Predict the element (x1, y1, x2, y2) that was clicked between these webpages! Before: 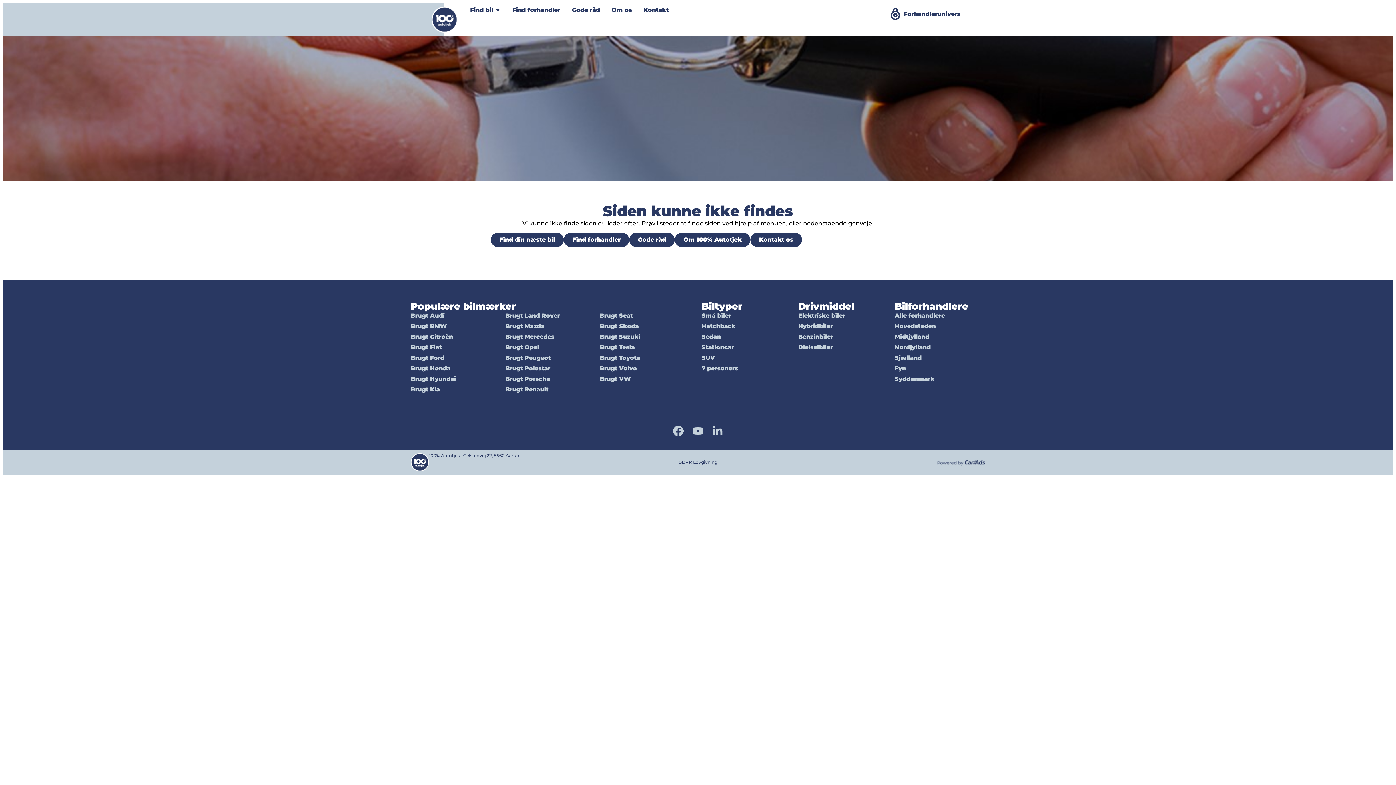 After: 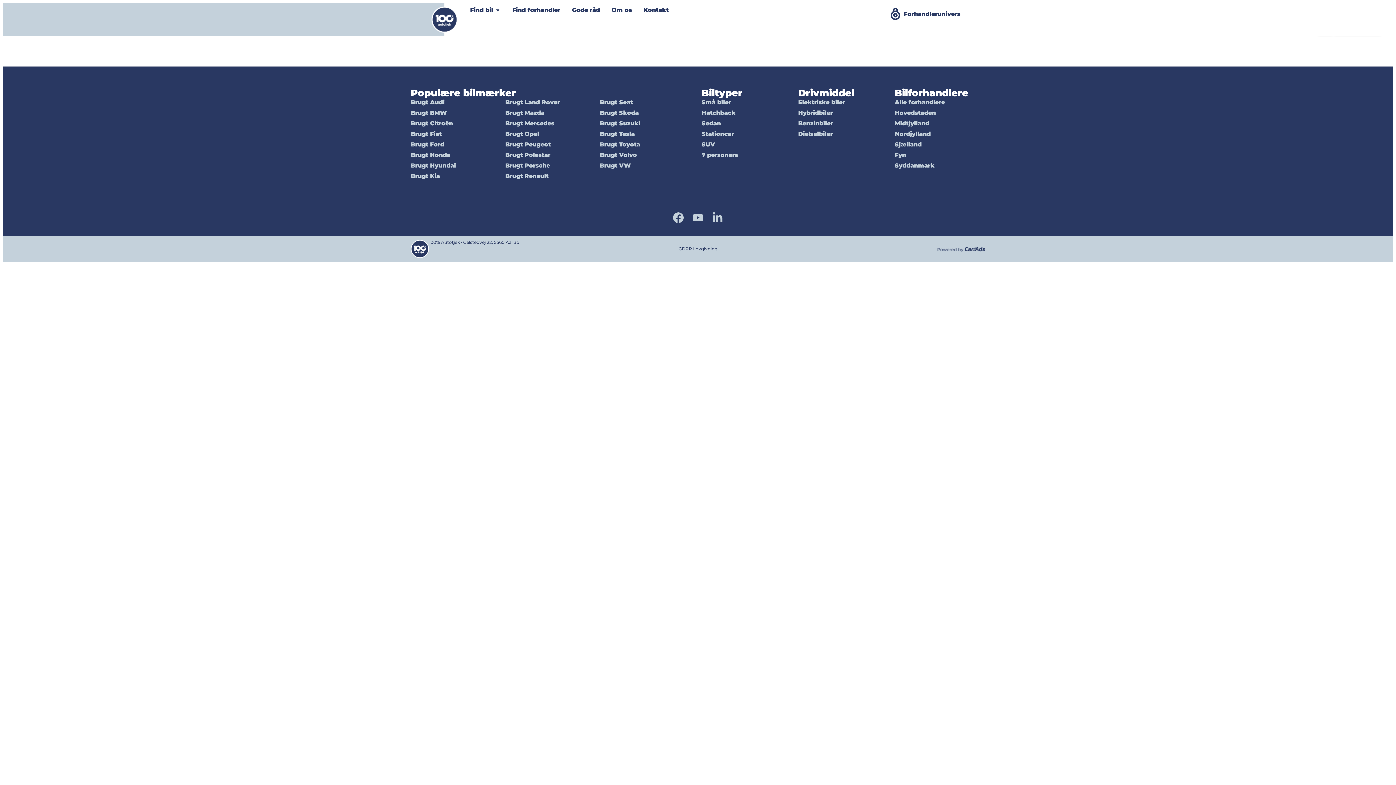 Action: label: Sjælland bbox: (894, 354, 984, 361)